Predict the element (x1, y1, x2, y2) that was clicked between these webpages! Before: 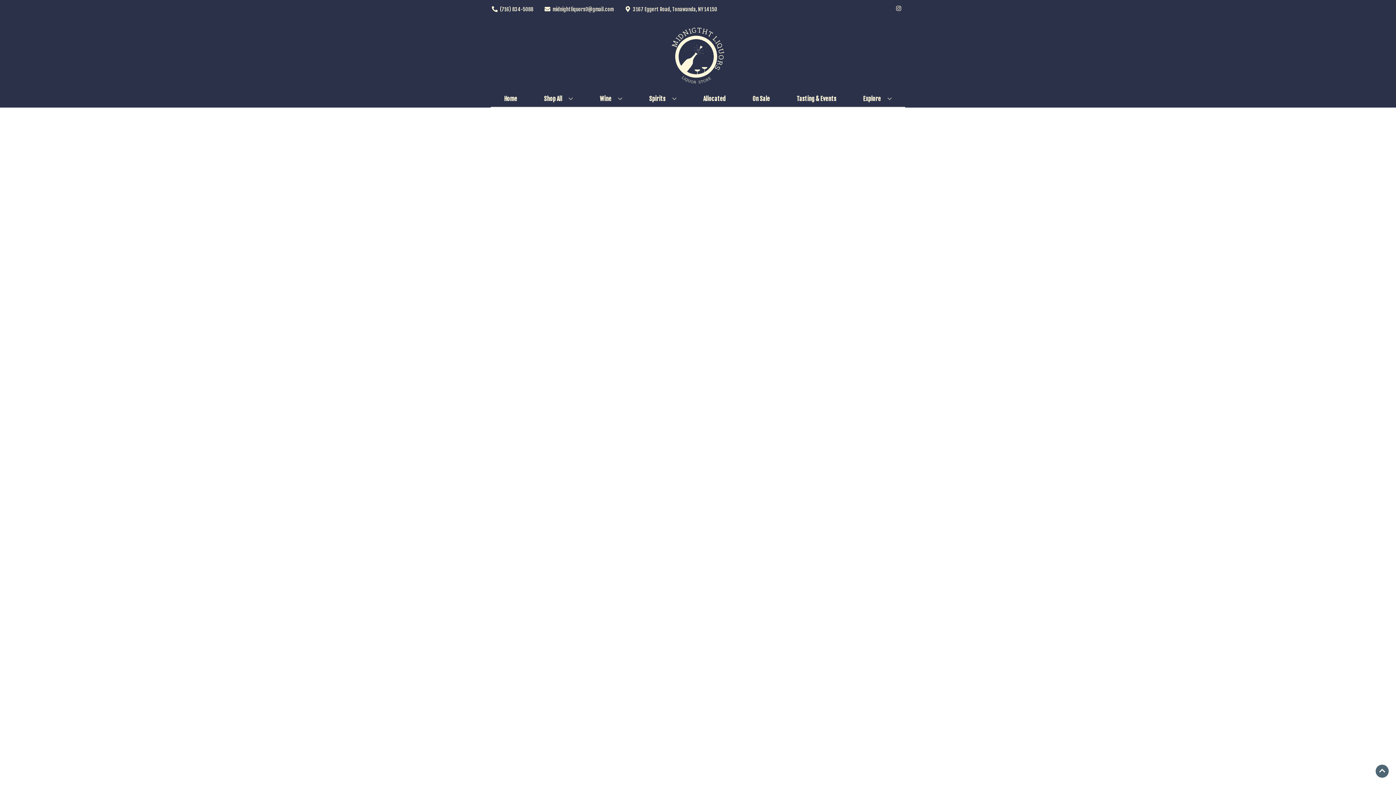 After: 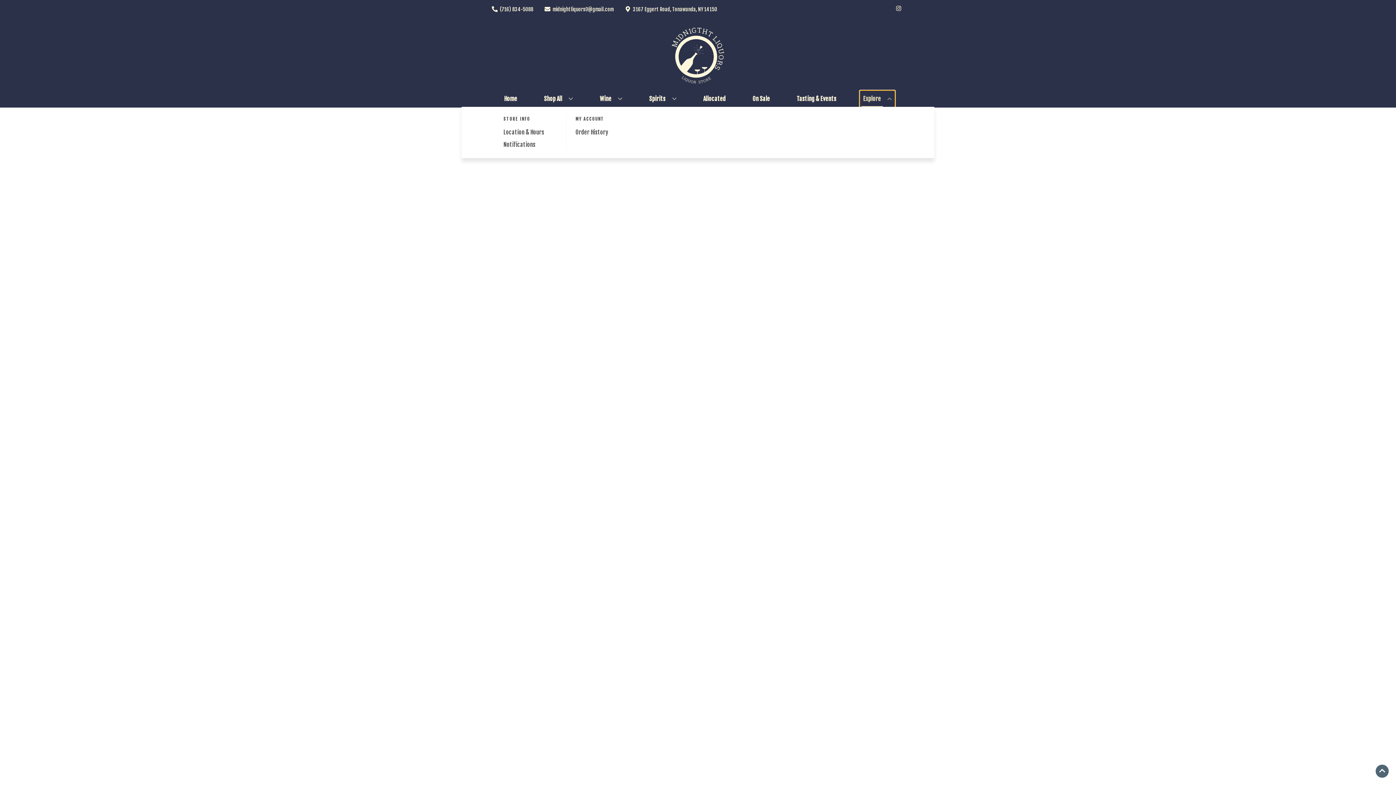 Action: label: Explore bbox: (860, 90, 894, 106)